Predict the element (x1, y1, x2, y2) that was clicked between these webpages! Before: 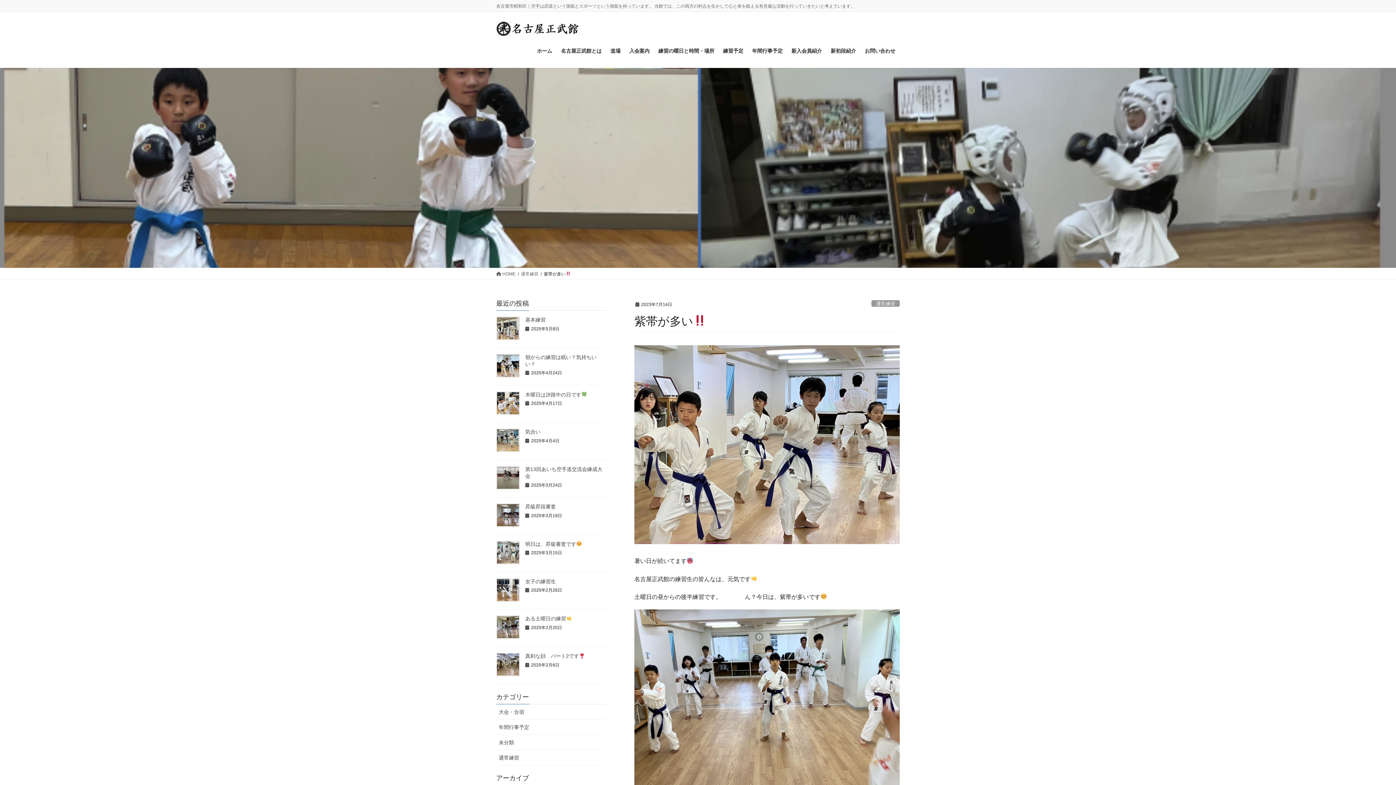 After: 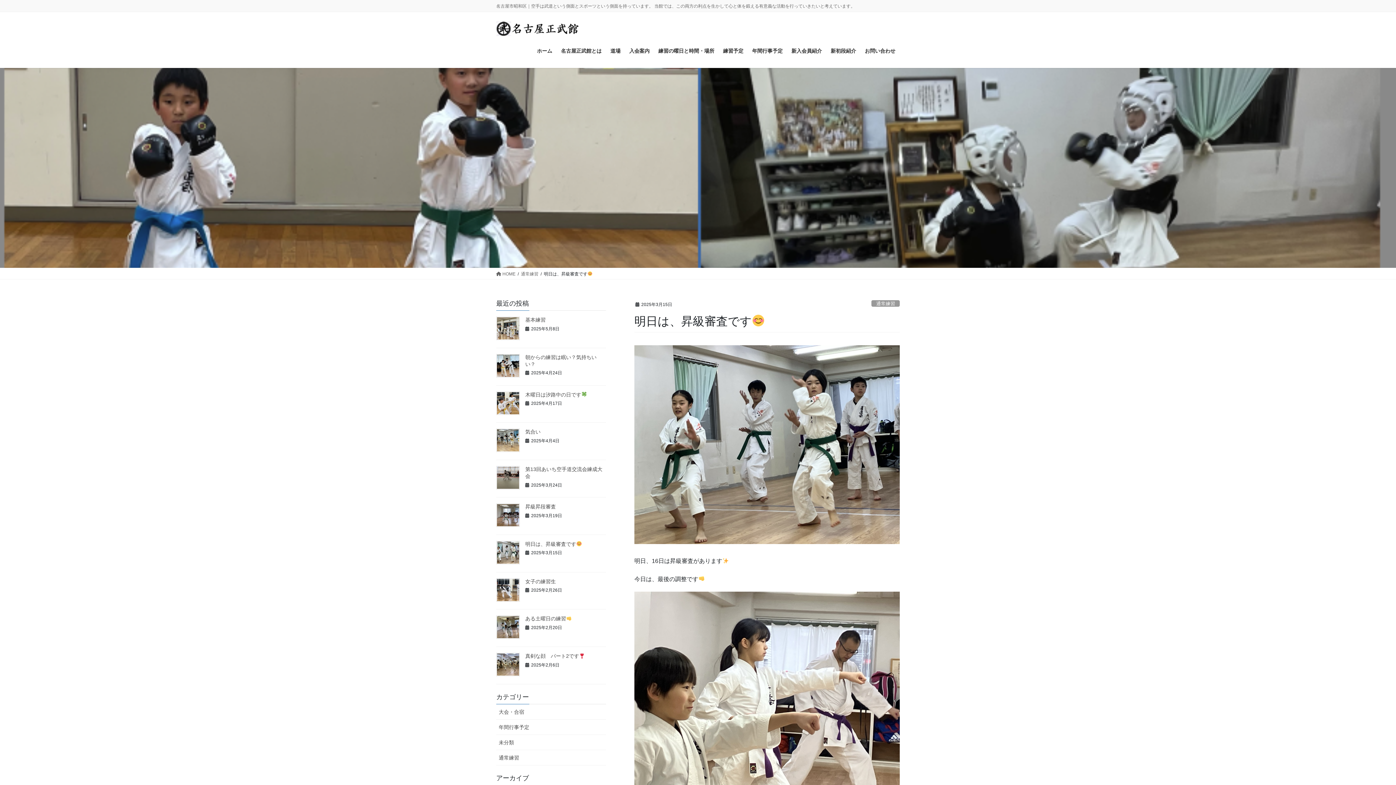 Action: bbox: (496, 541, 520, 564)